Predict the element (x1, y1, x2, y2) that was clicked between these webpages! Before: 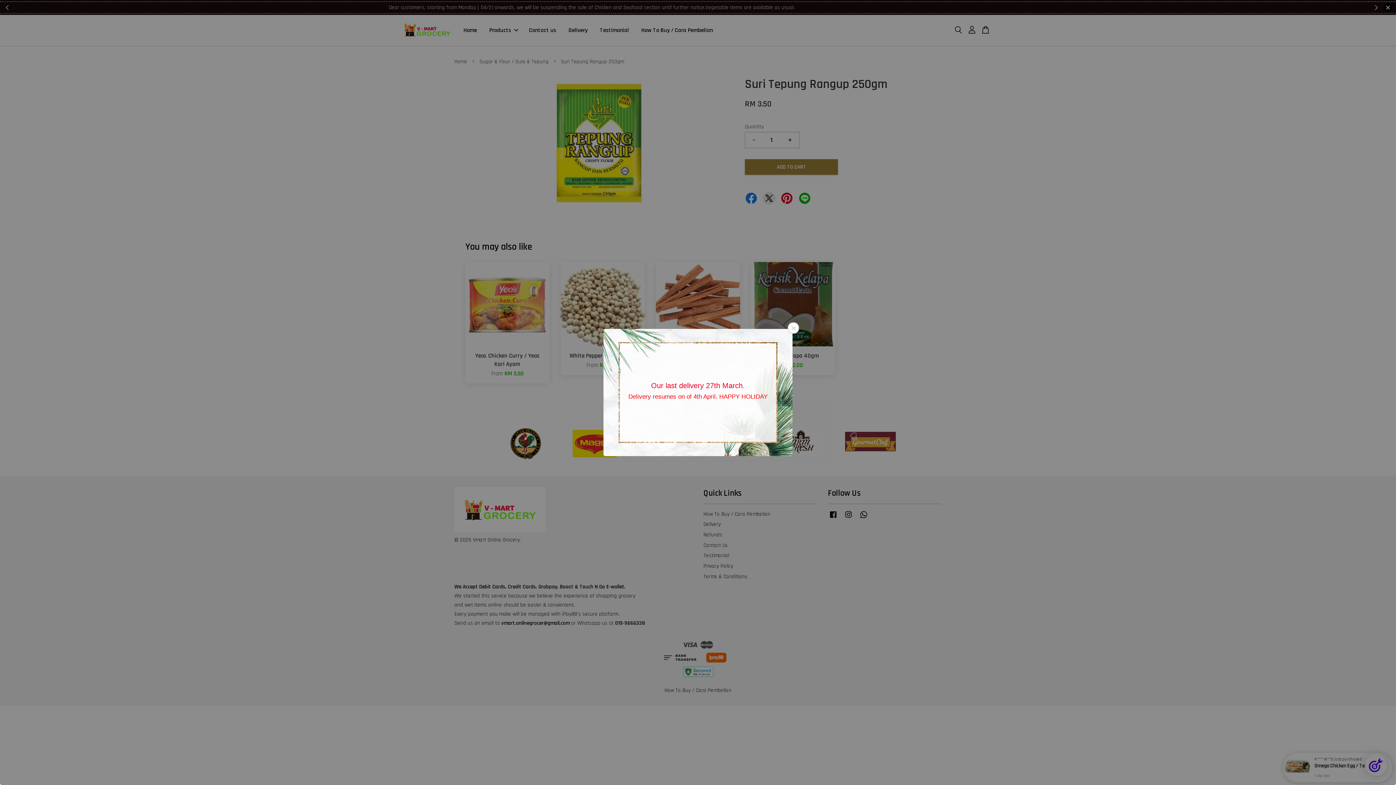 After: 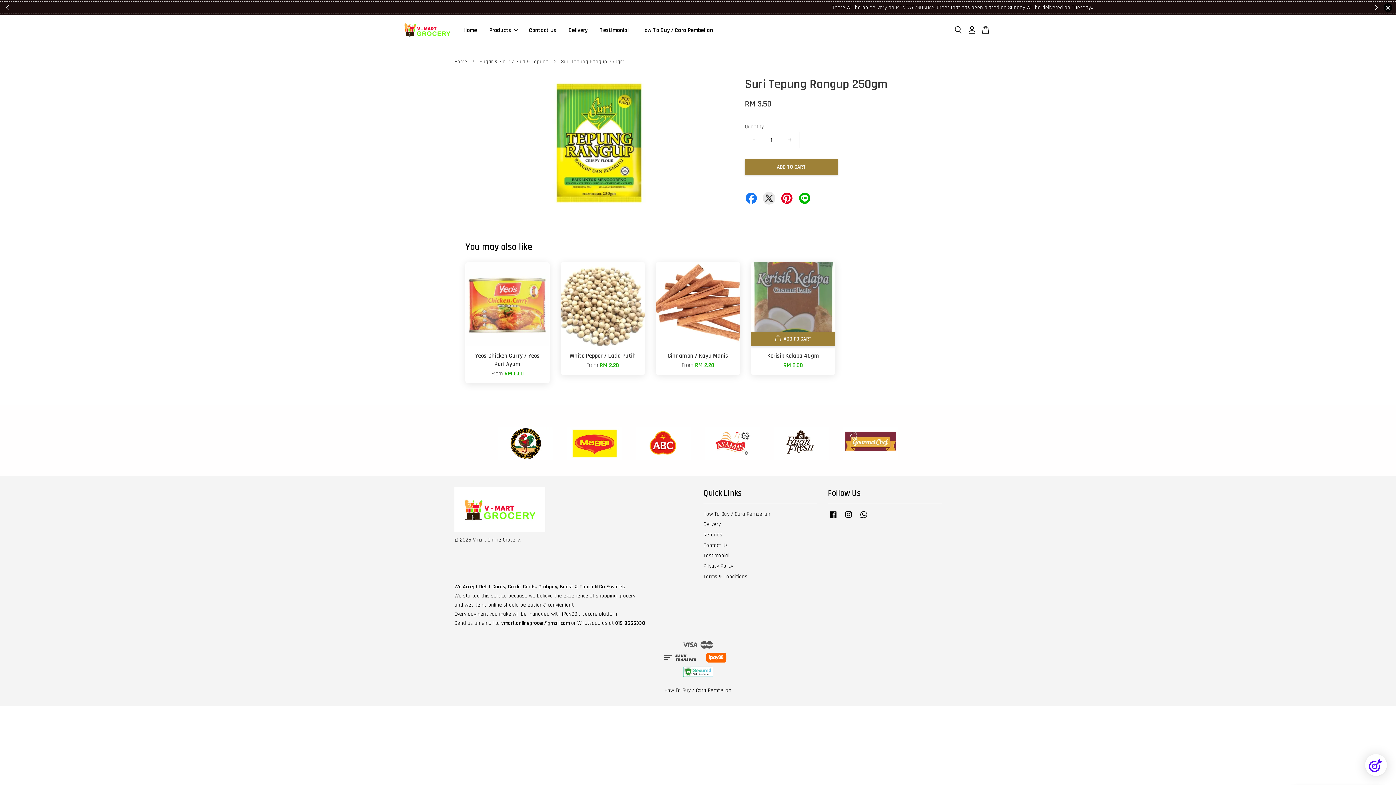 Action: bbox: (788, 322, 799, 333)